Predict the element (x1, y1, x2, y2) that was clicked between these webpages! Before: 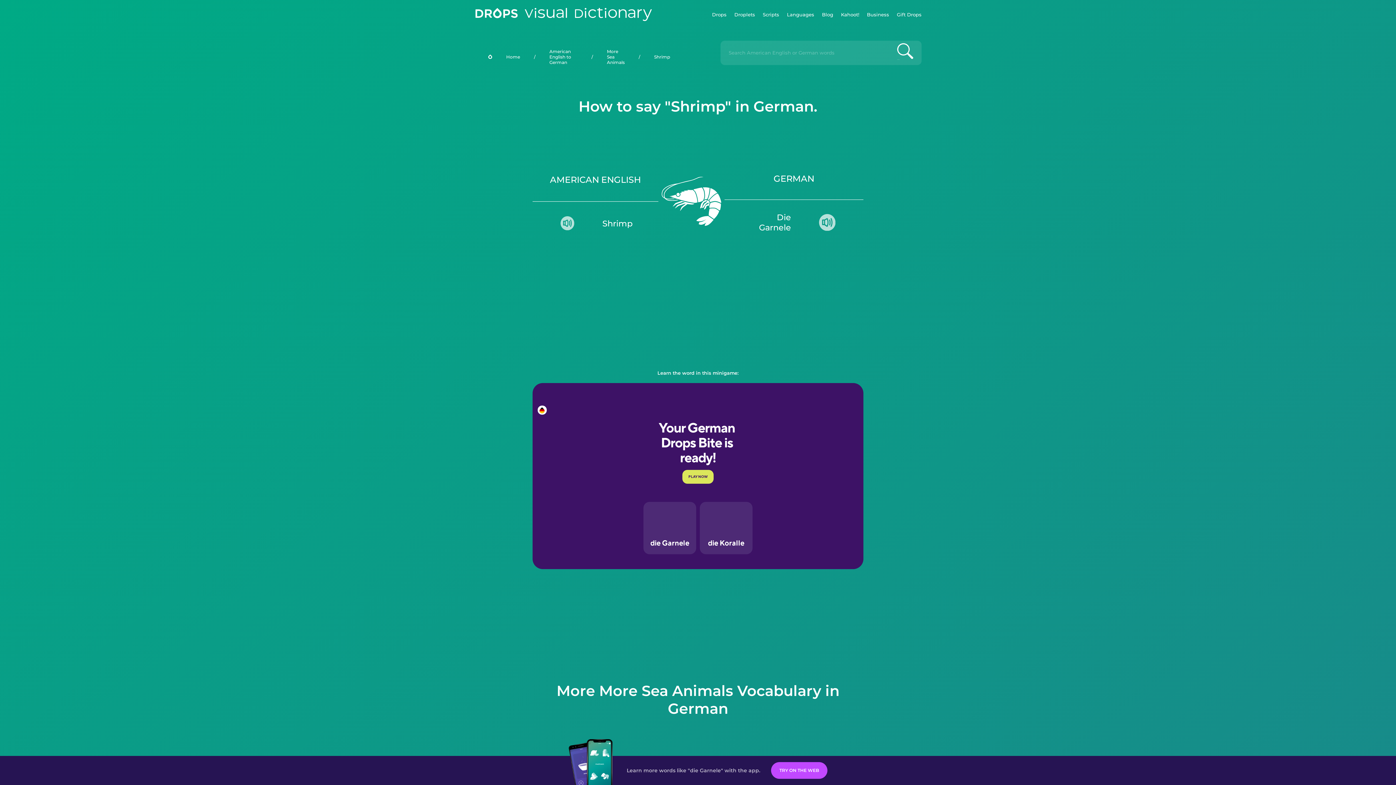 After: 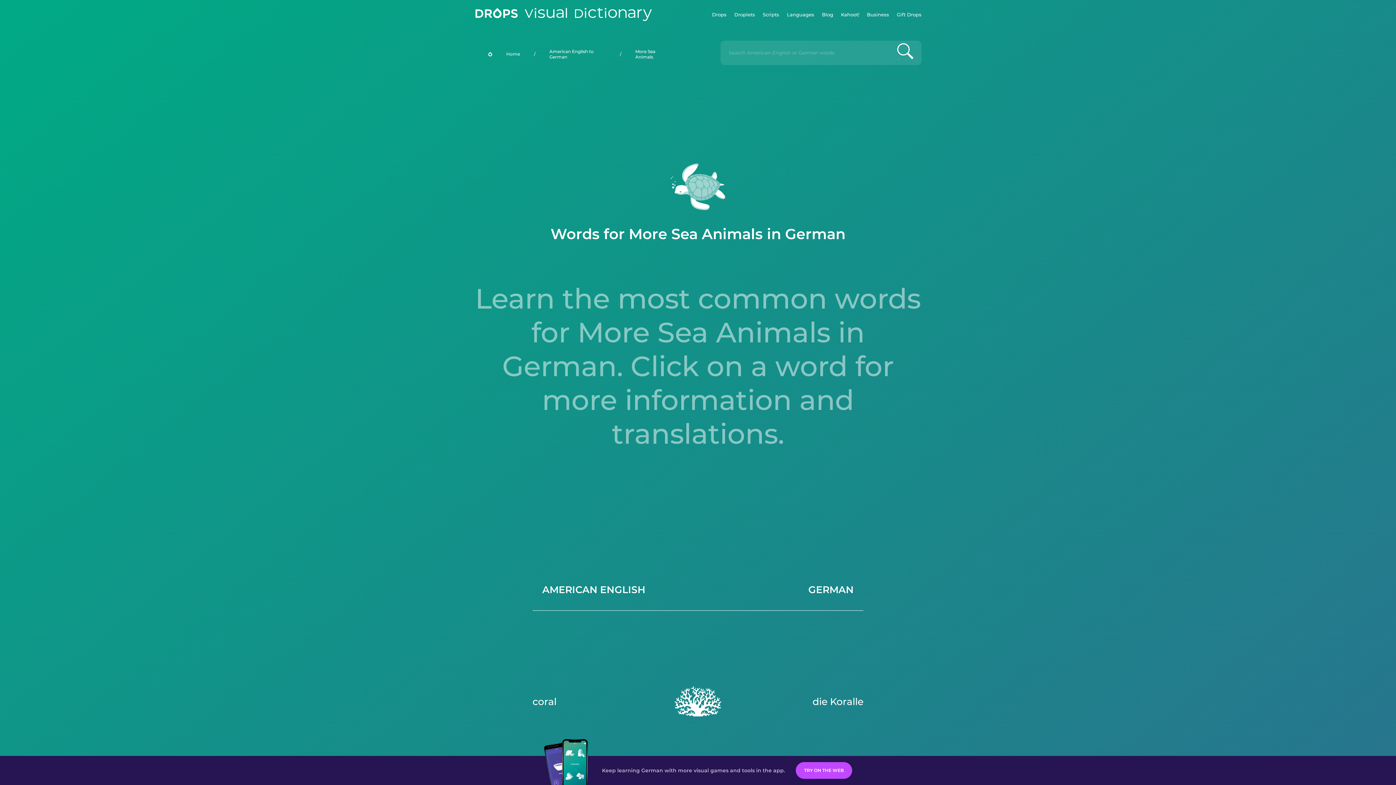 Action: label: More Sea Animals bbox: (593, 40, 638, 72)